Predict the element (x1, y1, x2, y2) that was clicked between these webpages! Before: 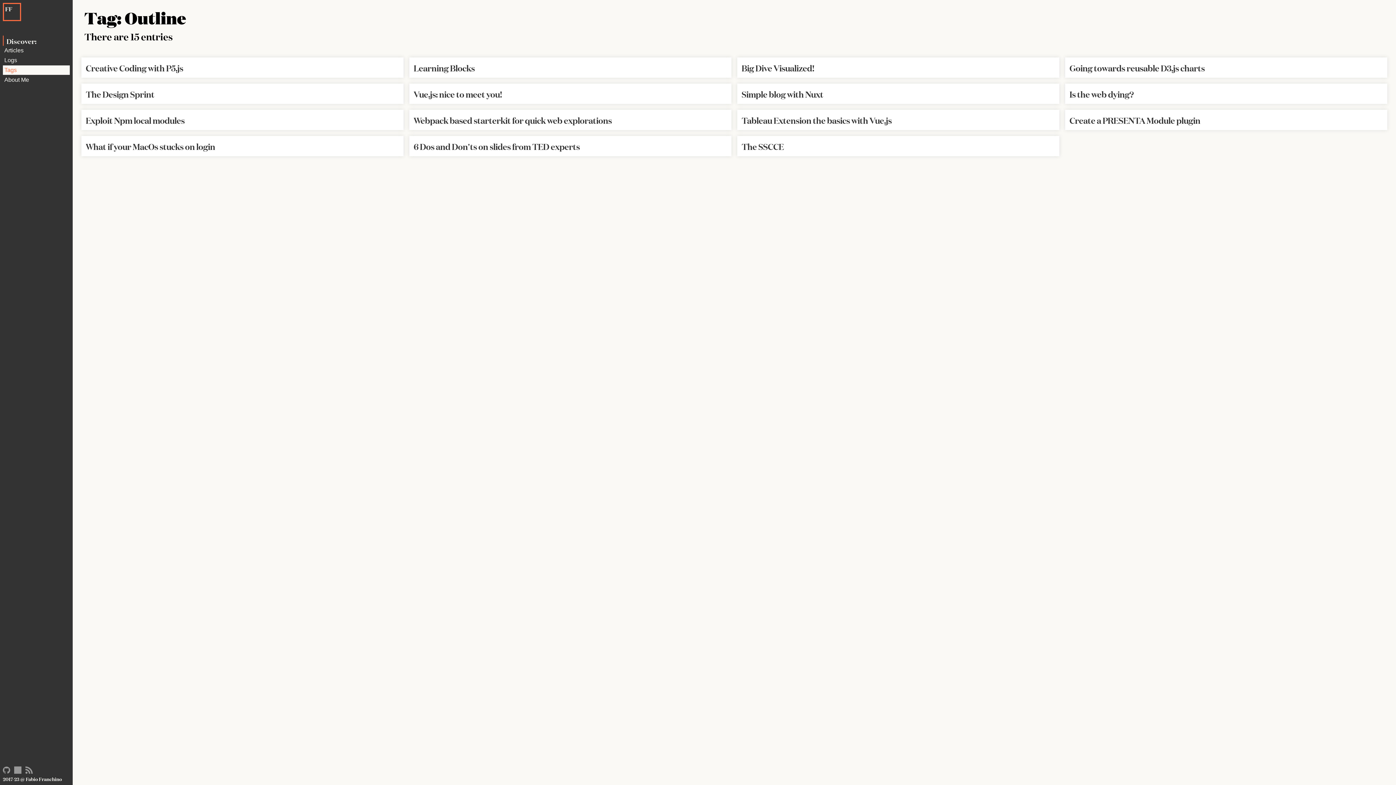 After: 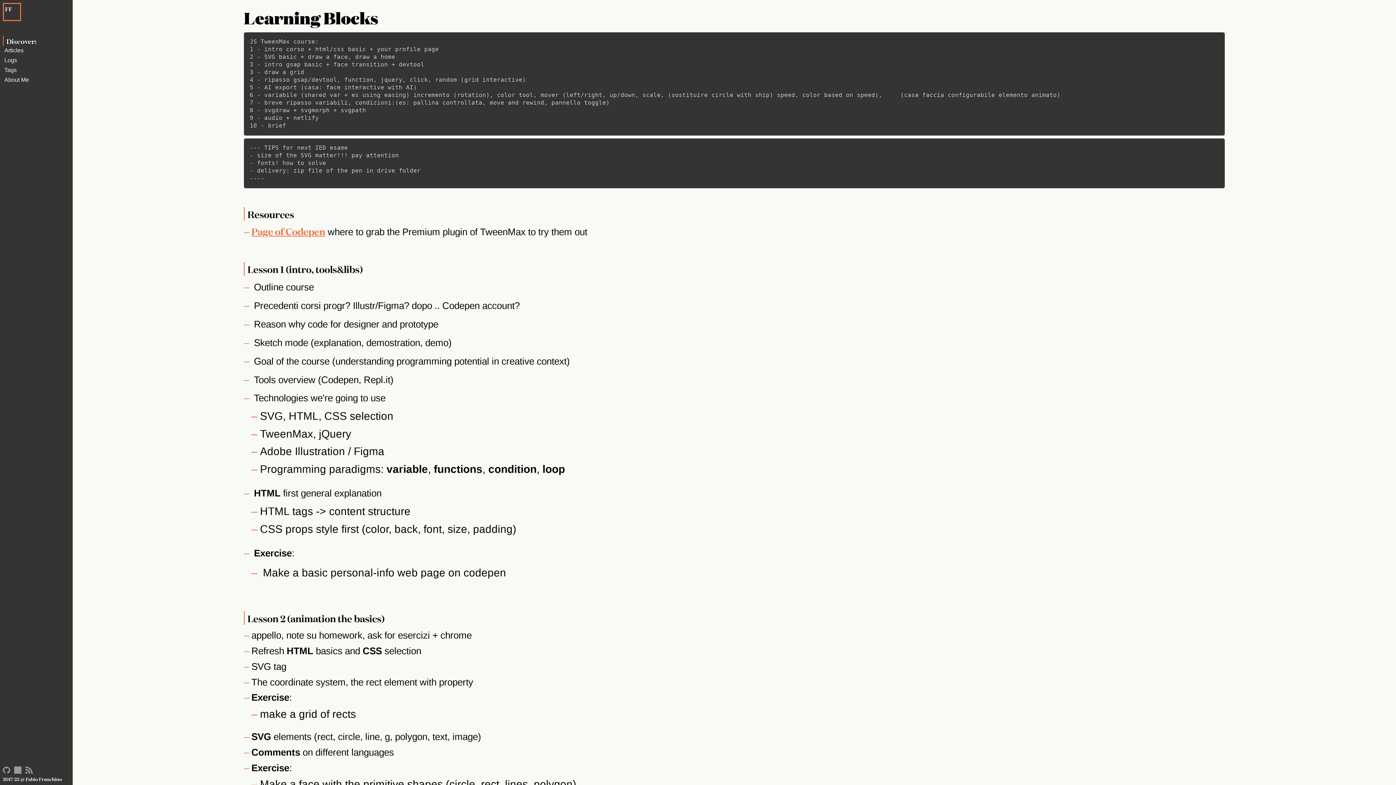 Action: label: Learning Blocks bbox: (413, 61, 727, 73)